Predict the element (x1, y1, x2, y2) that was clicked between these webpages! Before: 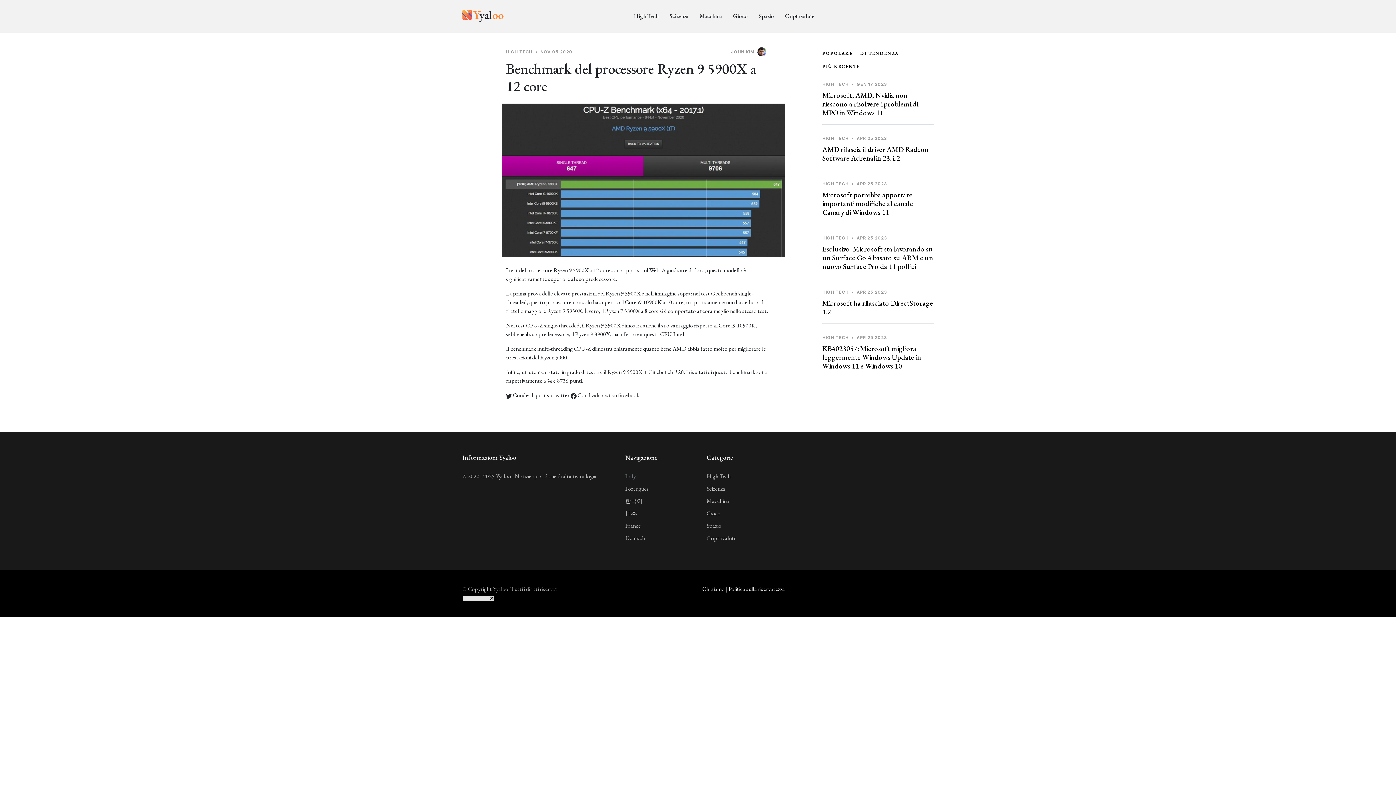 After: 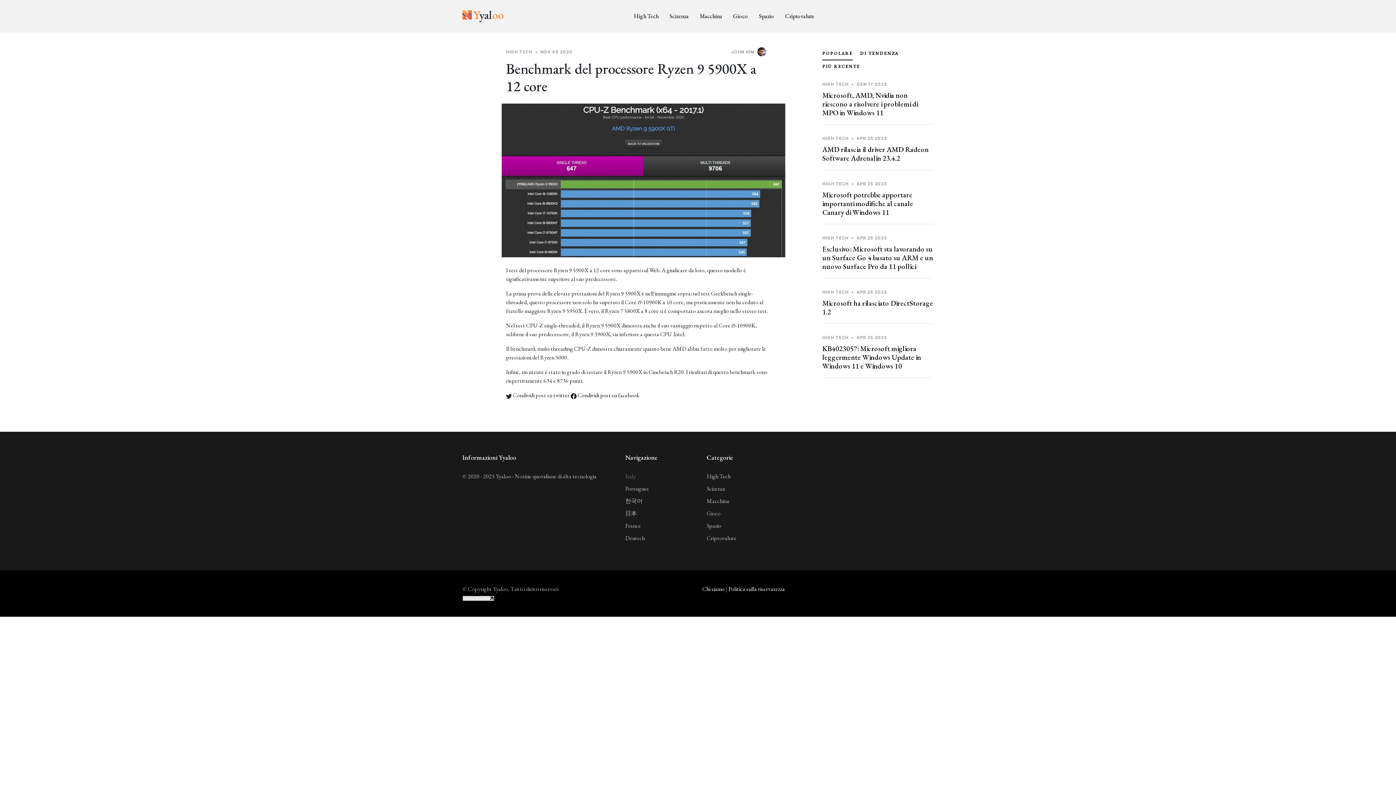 Action: label:  Condividi post su facebook bbox: (570, 391, 639, 399)